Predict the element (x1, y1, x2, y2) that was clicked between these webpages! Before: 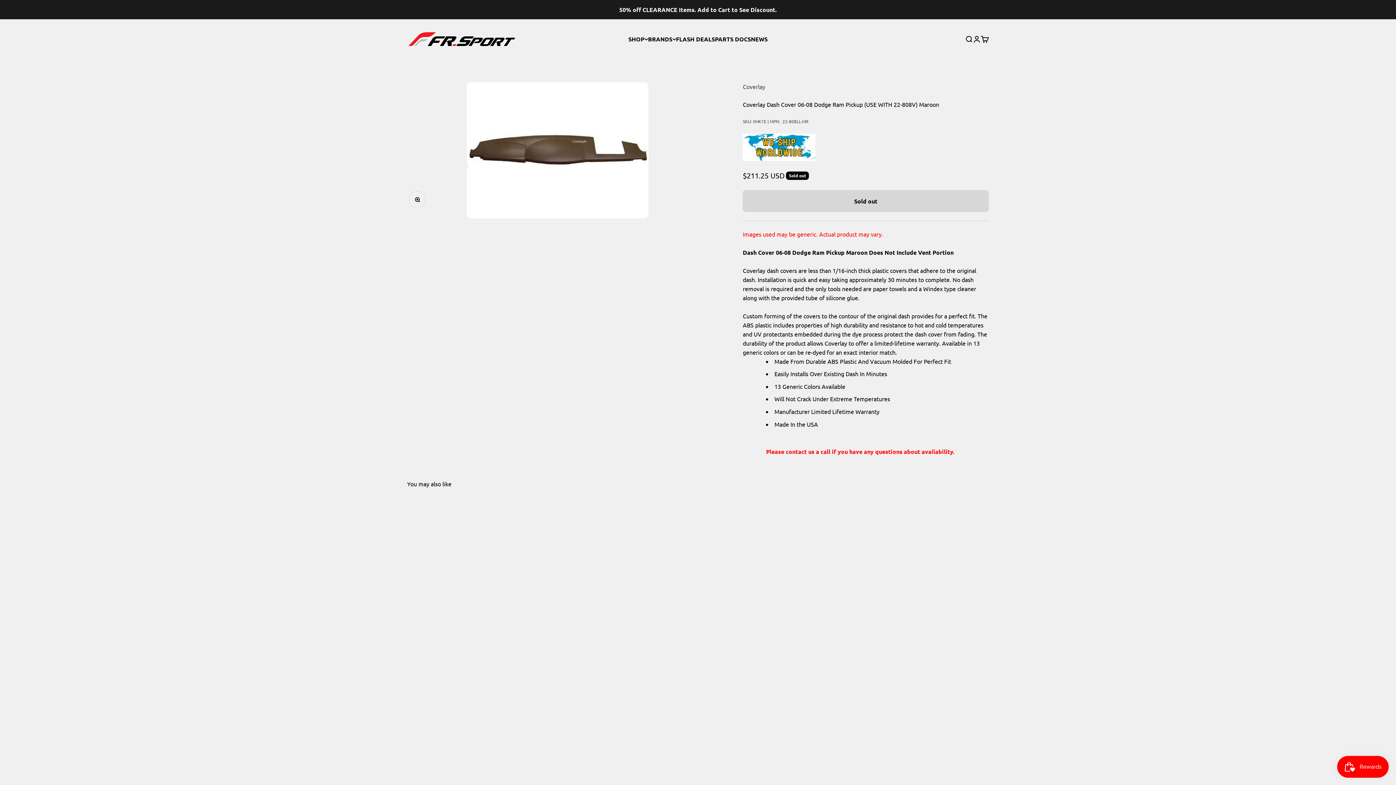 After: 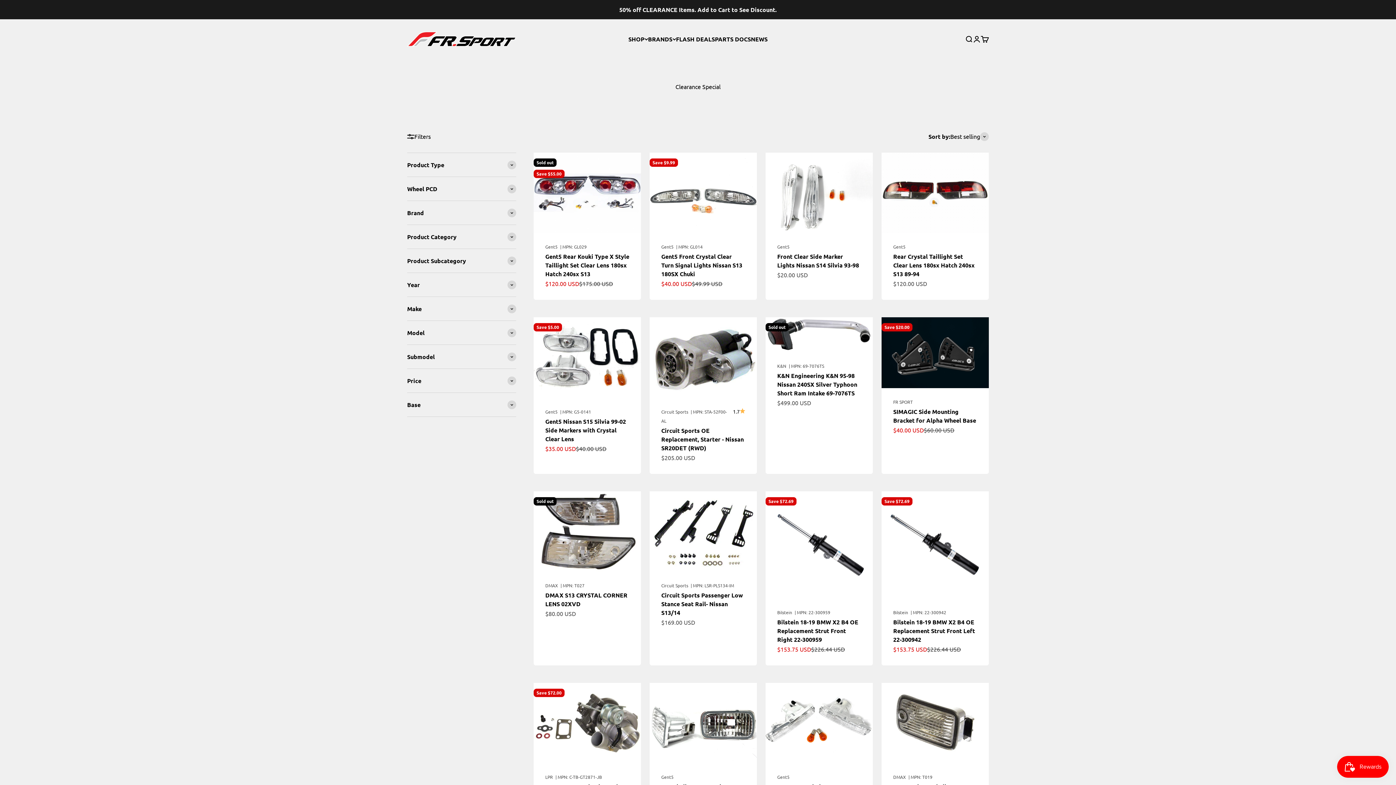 Action: bbox: (619, 5, 776, 13) label: 50% off CLEARANCE Items. Add to Cart to See Discount.